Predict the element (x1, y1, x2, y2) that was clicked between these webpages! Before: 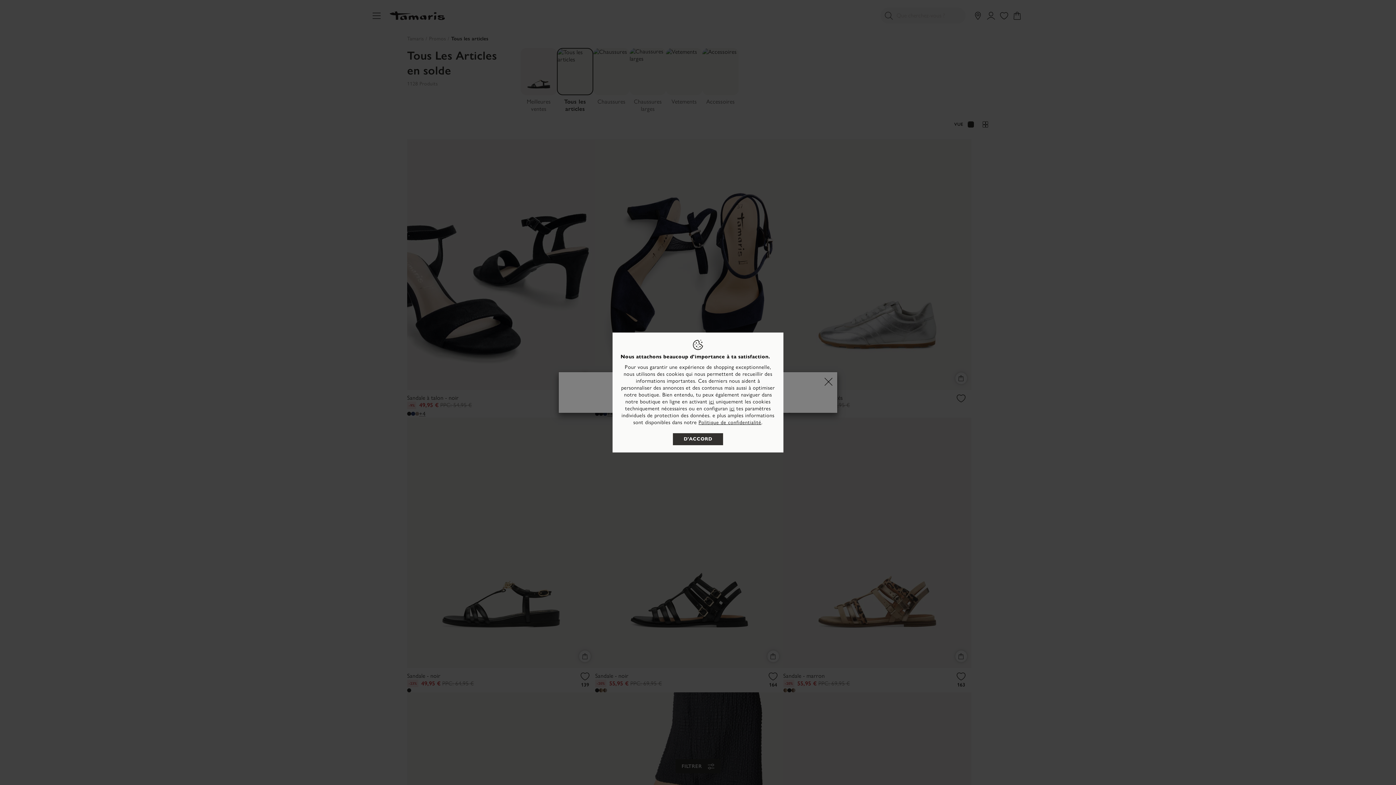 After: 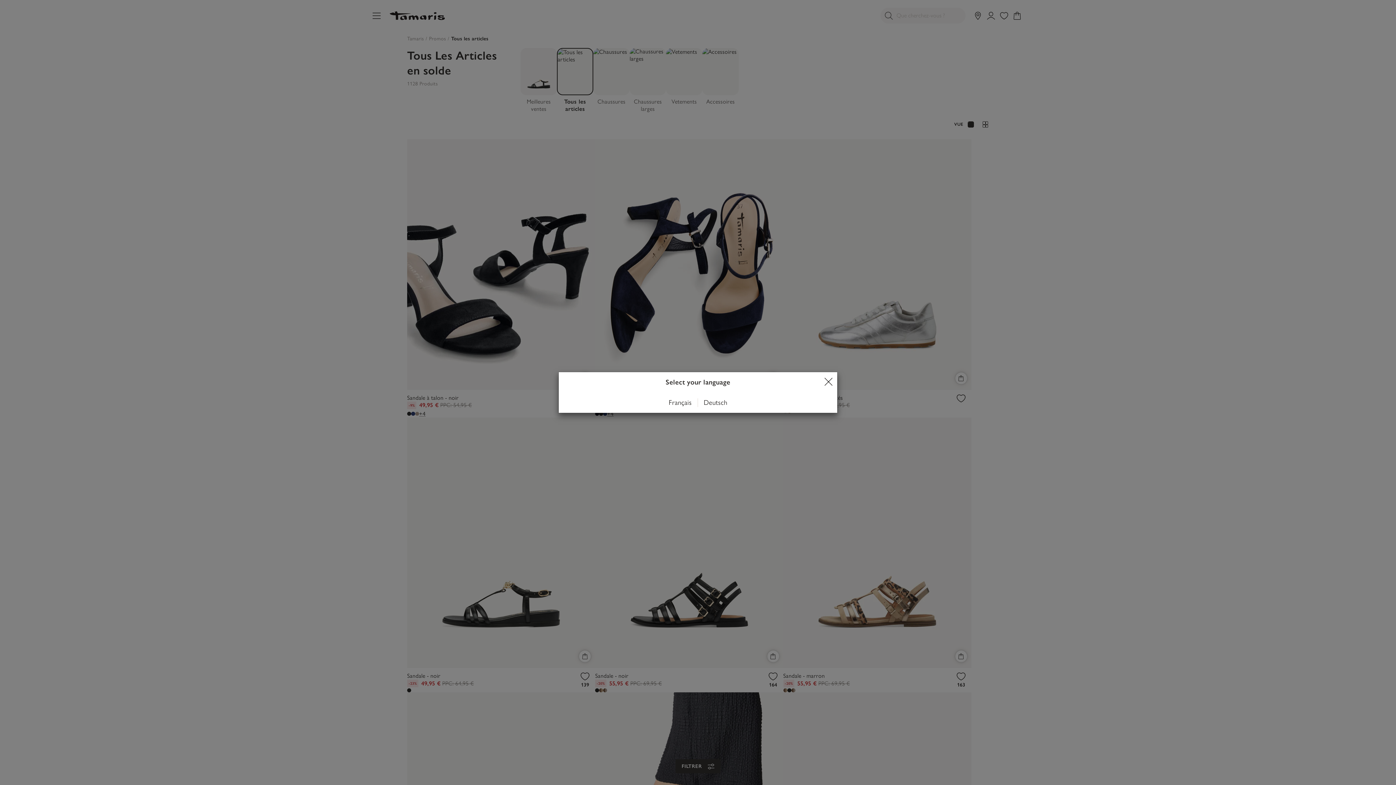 Action: label: D'ACCORD bbox: (673, 433, 723, 445)